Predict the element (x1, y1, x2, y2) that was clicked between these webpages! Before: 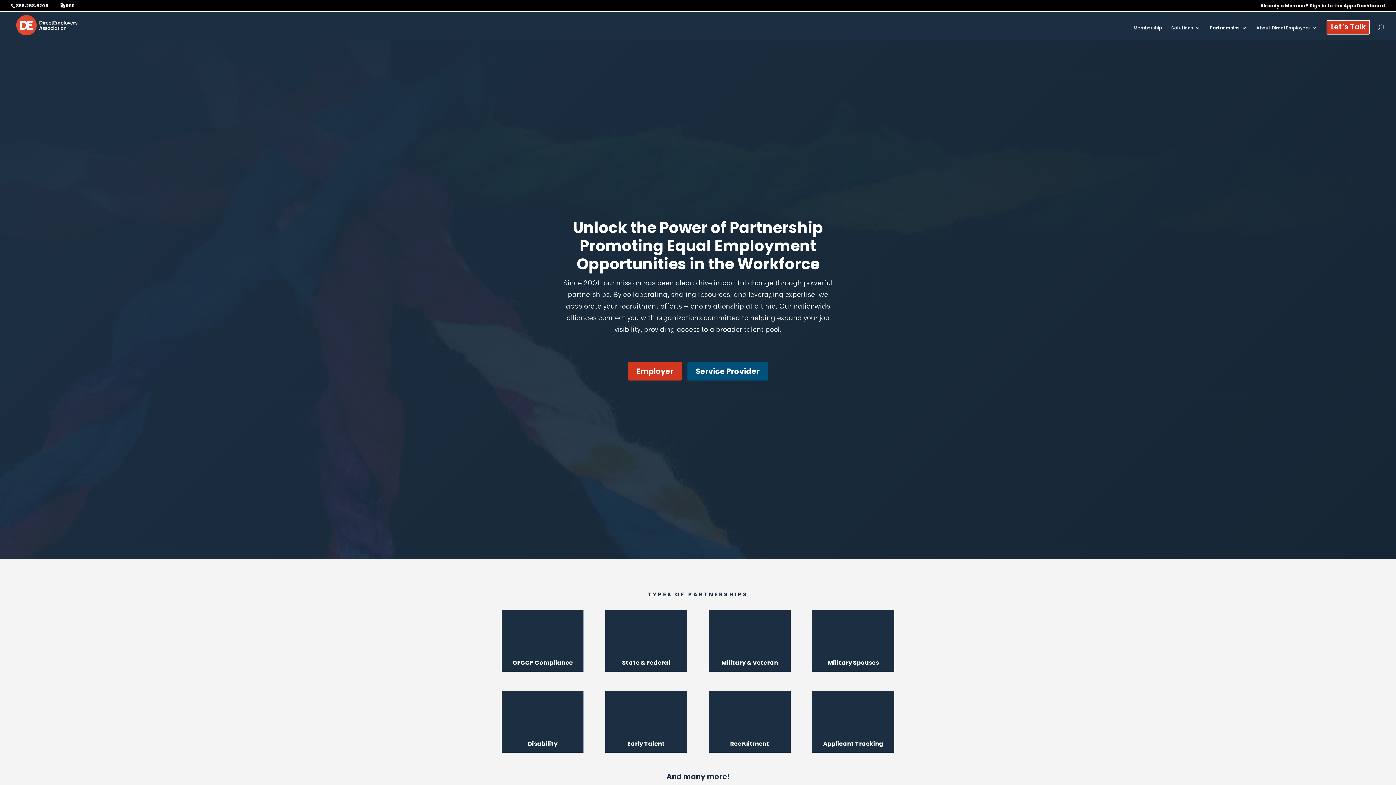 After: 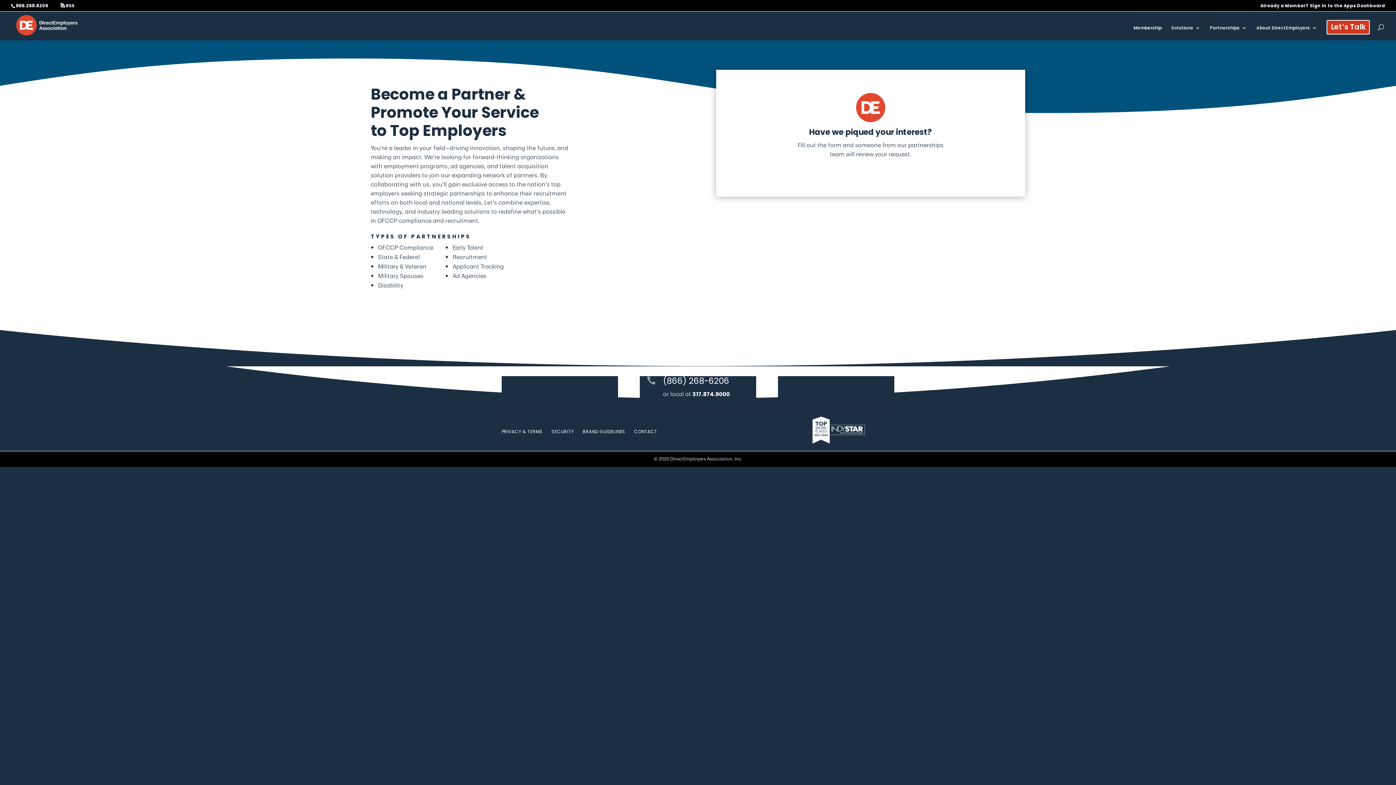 Action: bbox: (687, 362, 768, 380) label: Service Provider